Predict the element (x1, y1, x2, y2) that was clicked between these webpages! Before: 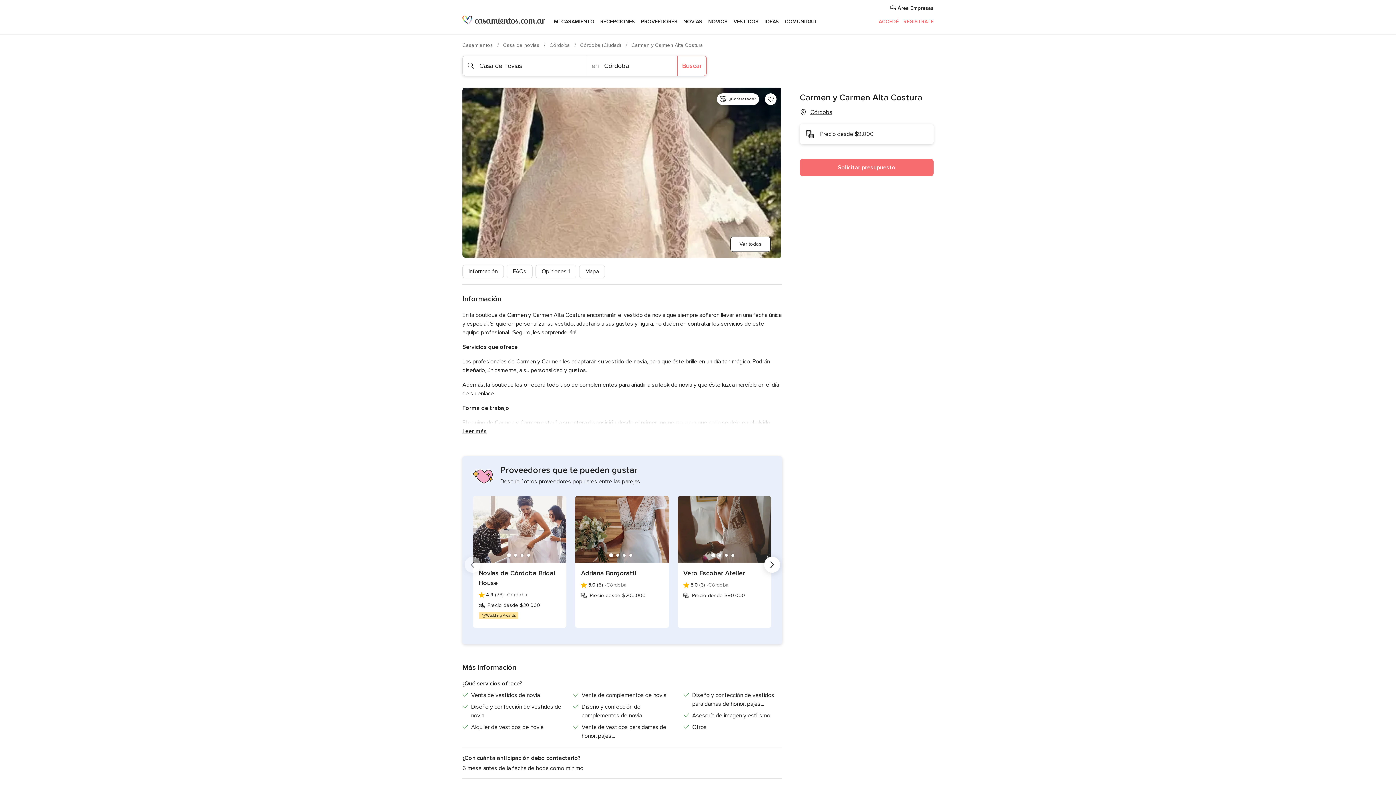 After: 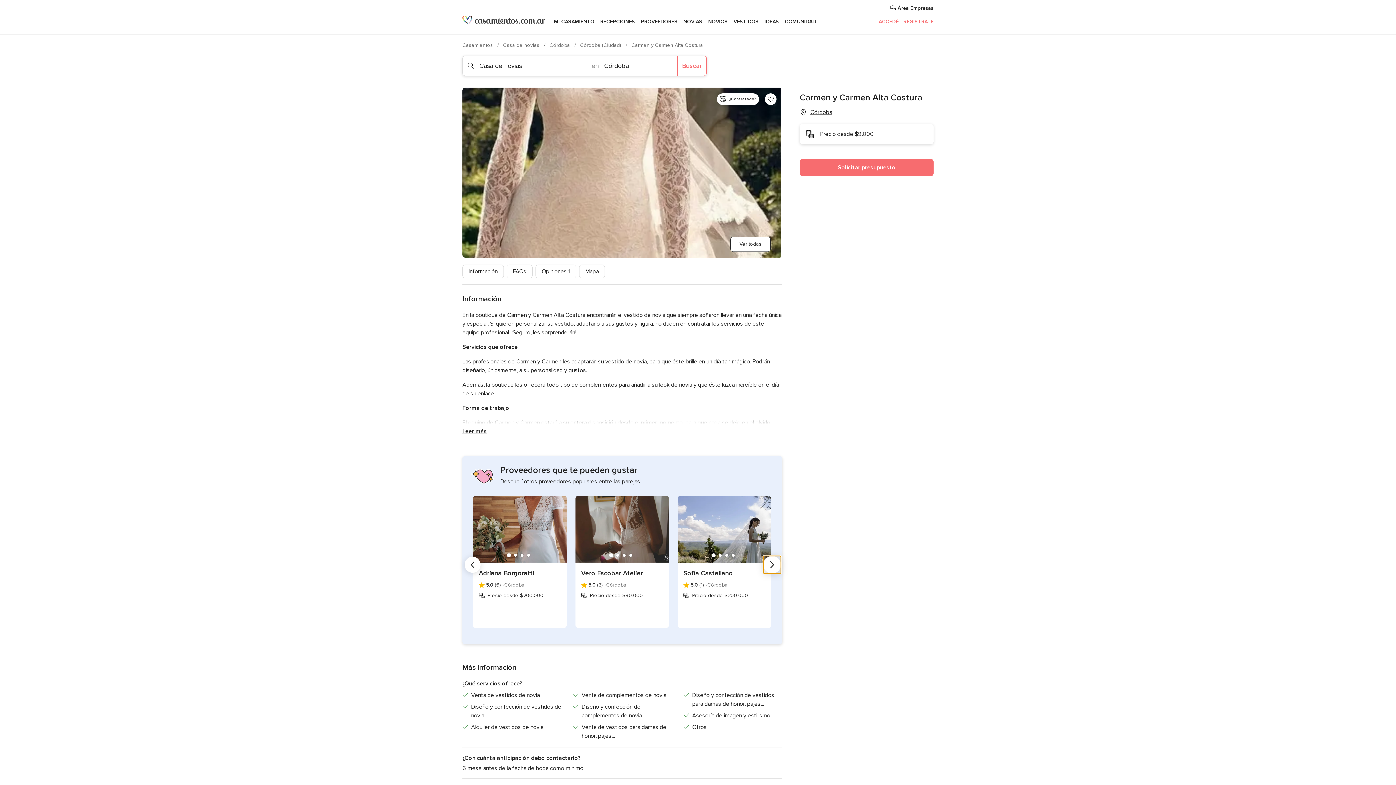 Action: label: Siguiente bbox: (764, 557, 780, 573)